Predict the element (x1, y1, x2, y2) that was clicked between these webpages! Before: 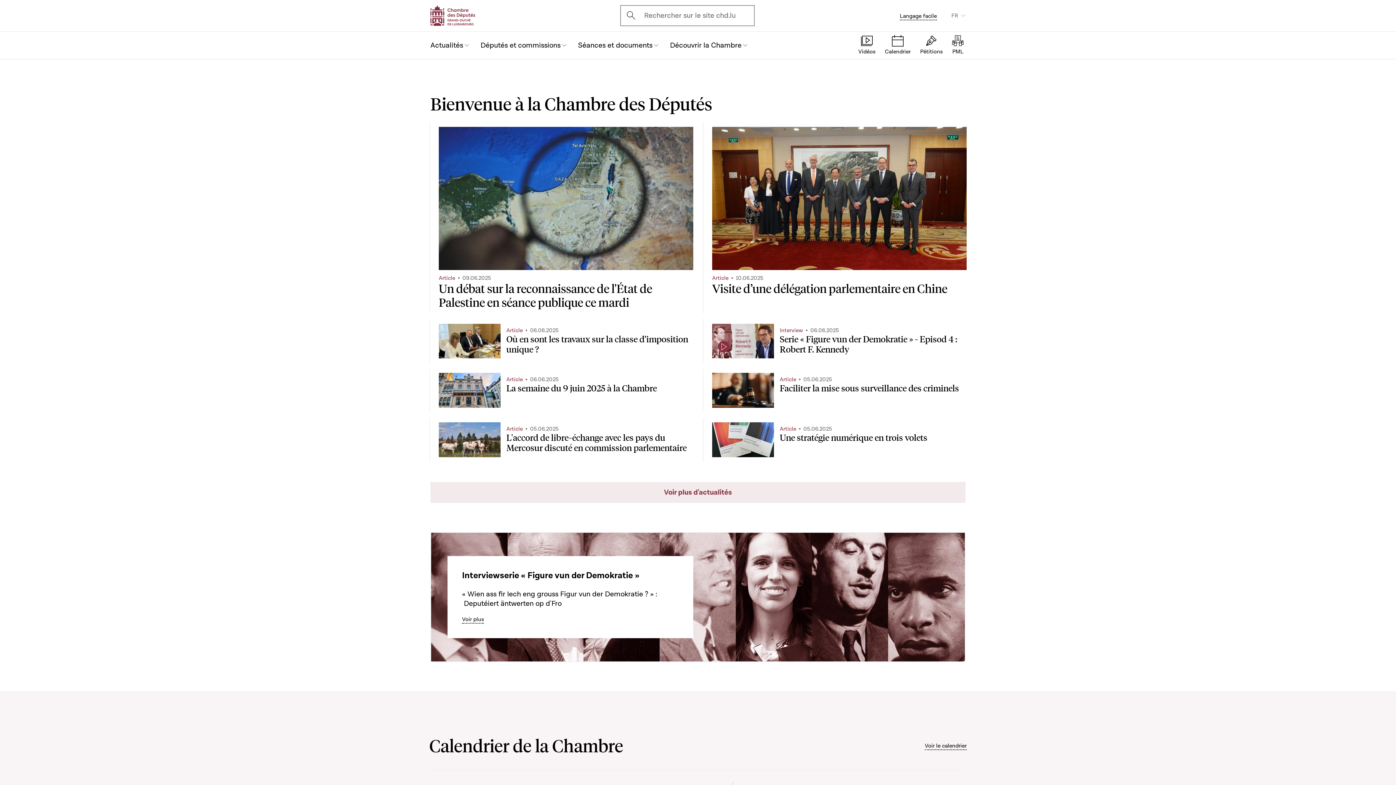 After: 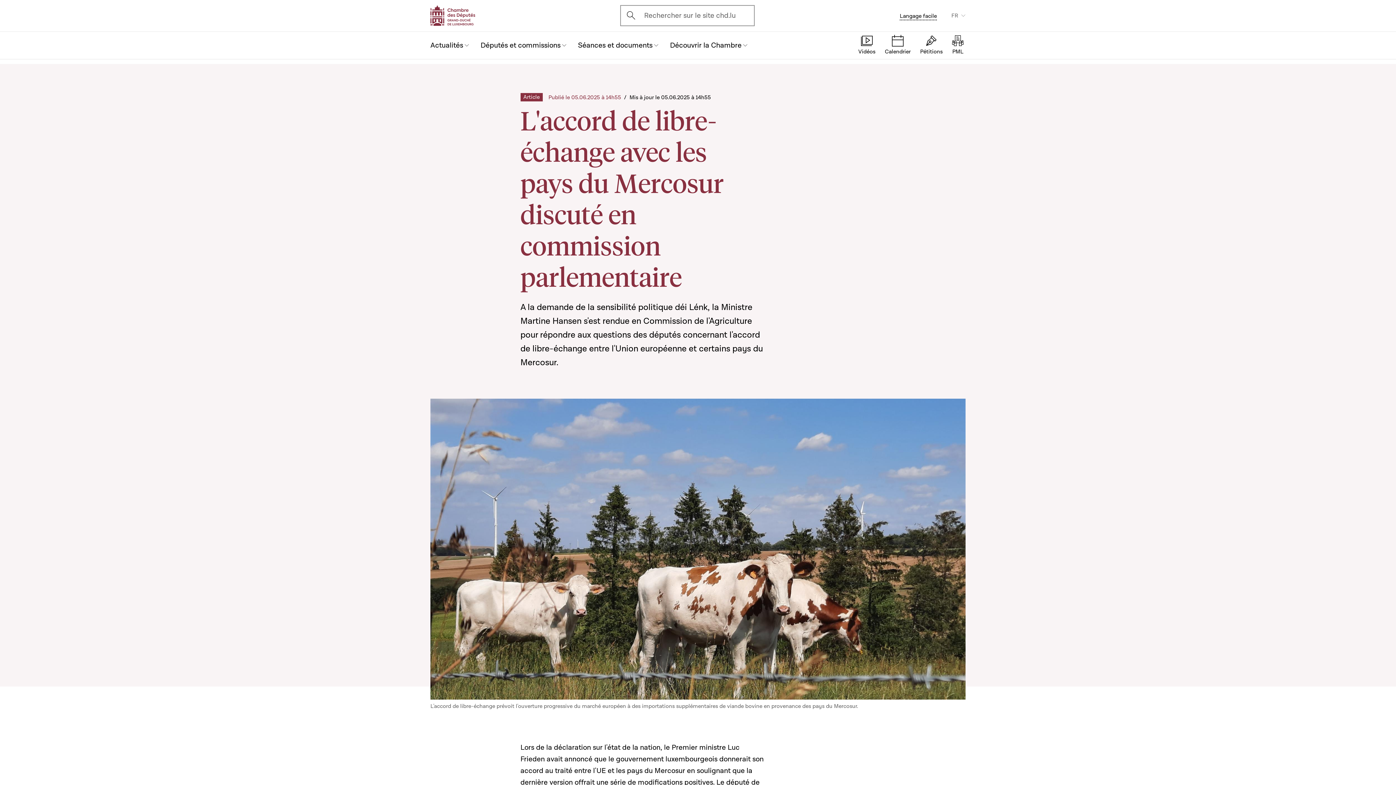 Action: label: L'accord de libre-échange avec les pays du Mercosur discuté en commission parlementaire
Article
05.06.2025 bbox: (429, 418, 693, 461)